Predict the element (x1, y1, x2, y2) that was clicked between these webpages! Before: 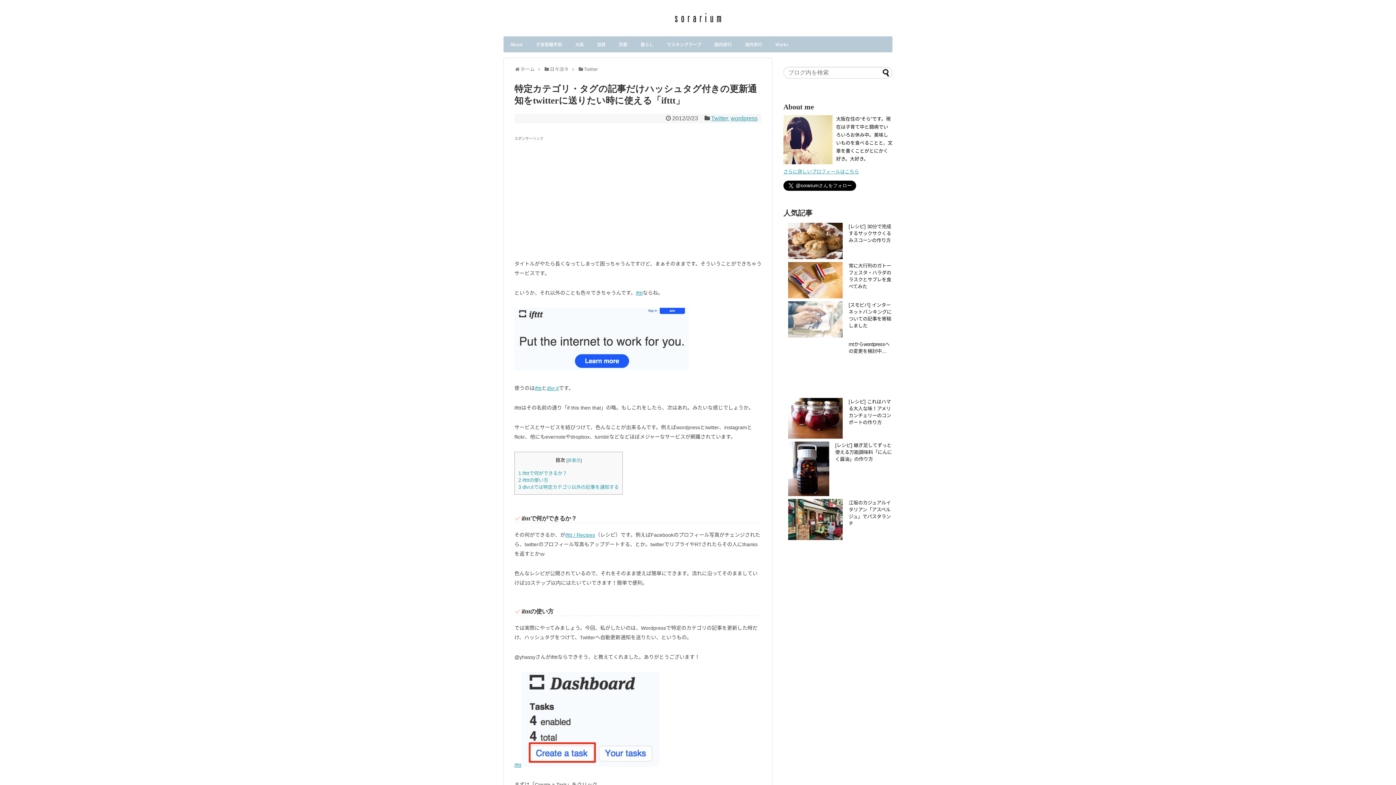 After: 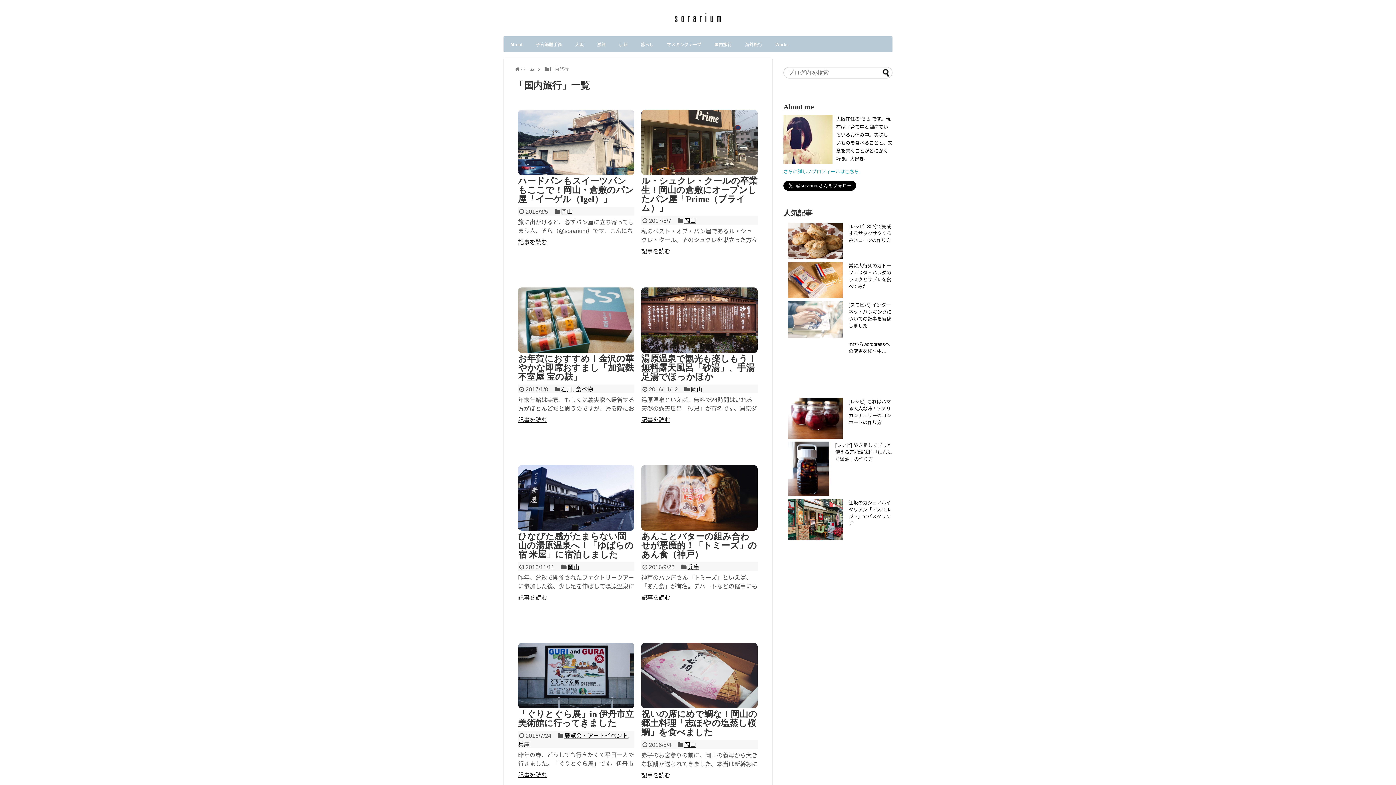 Action: bbox: (708, 36, 738, 52) label: 国内旅行